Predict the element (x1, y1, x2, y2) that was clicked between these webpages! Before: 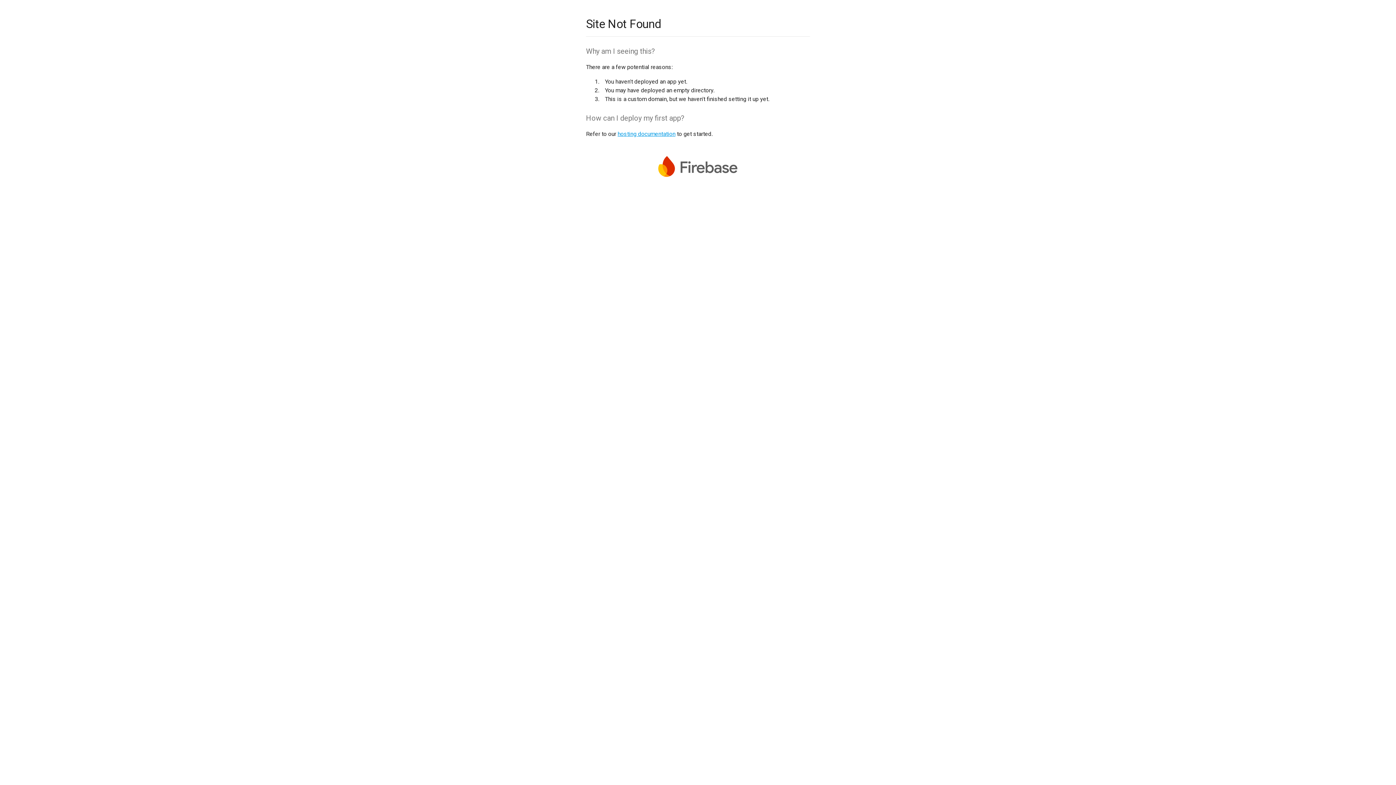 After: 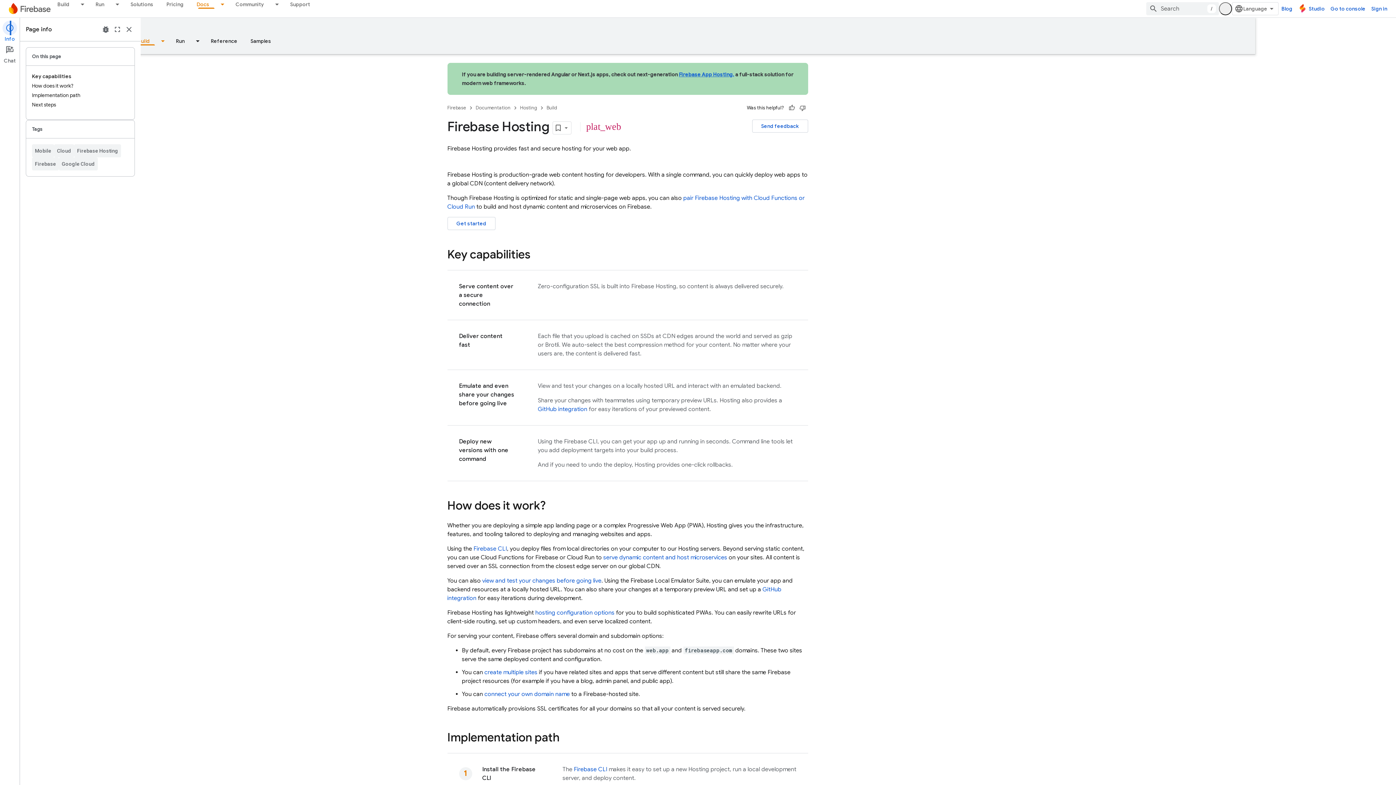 Action: bbox: (617, 130, 675, 137) label: hosting documentation